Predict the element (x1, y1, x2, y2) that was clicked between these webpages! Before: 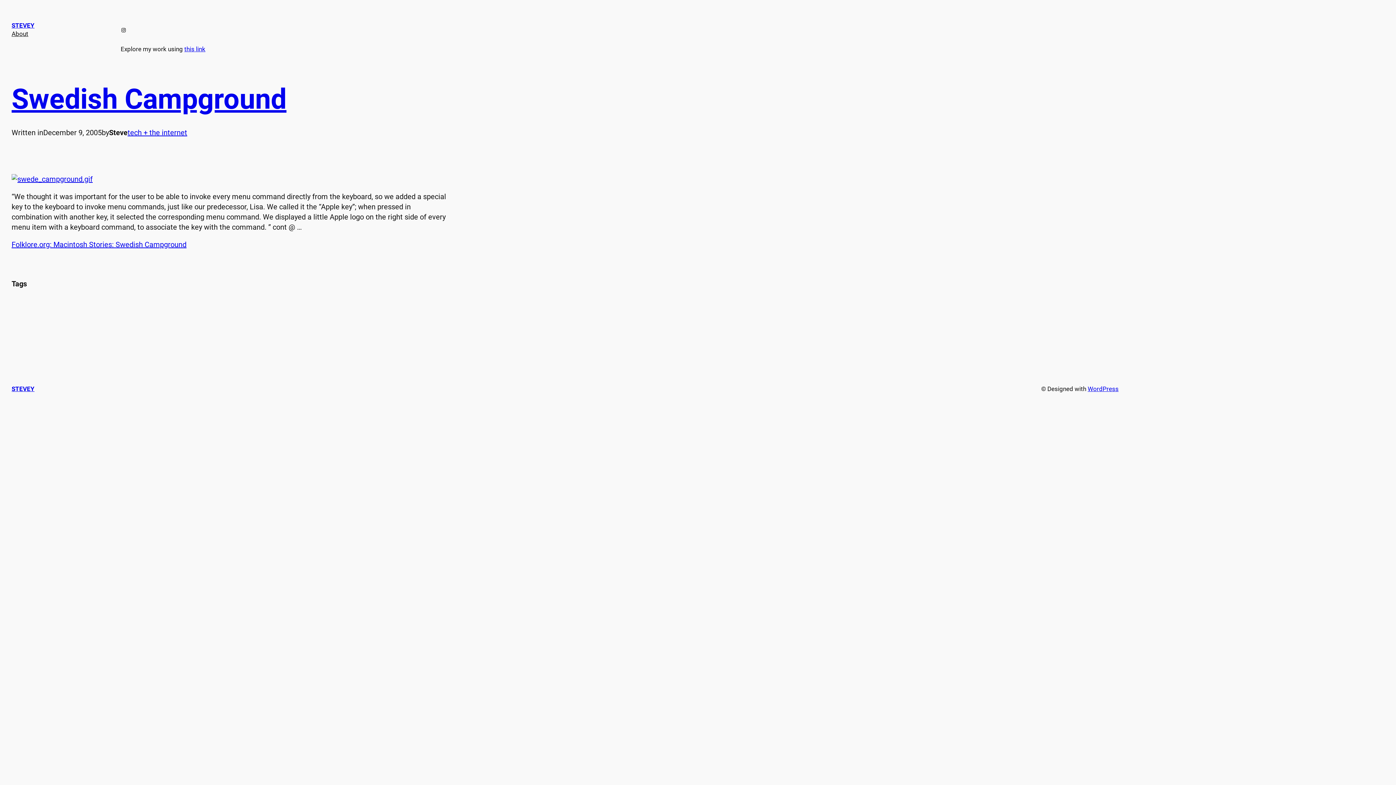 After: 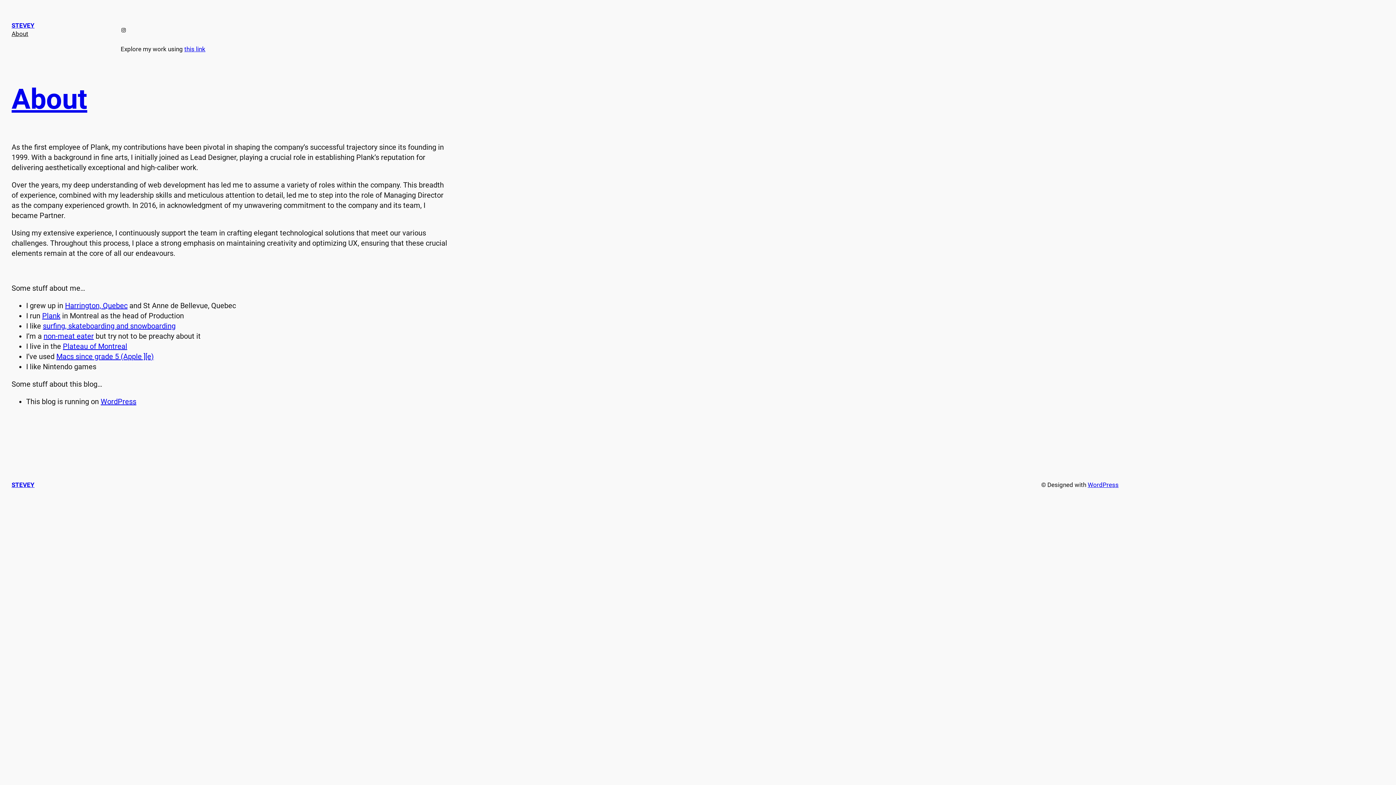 Action: bbox: (11, 29, 28, 38) label: About